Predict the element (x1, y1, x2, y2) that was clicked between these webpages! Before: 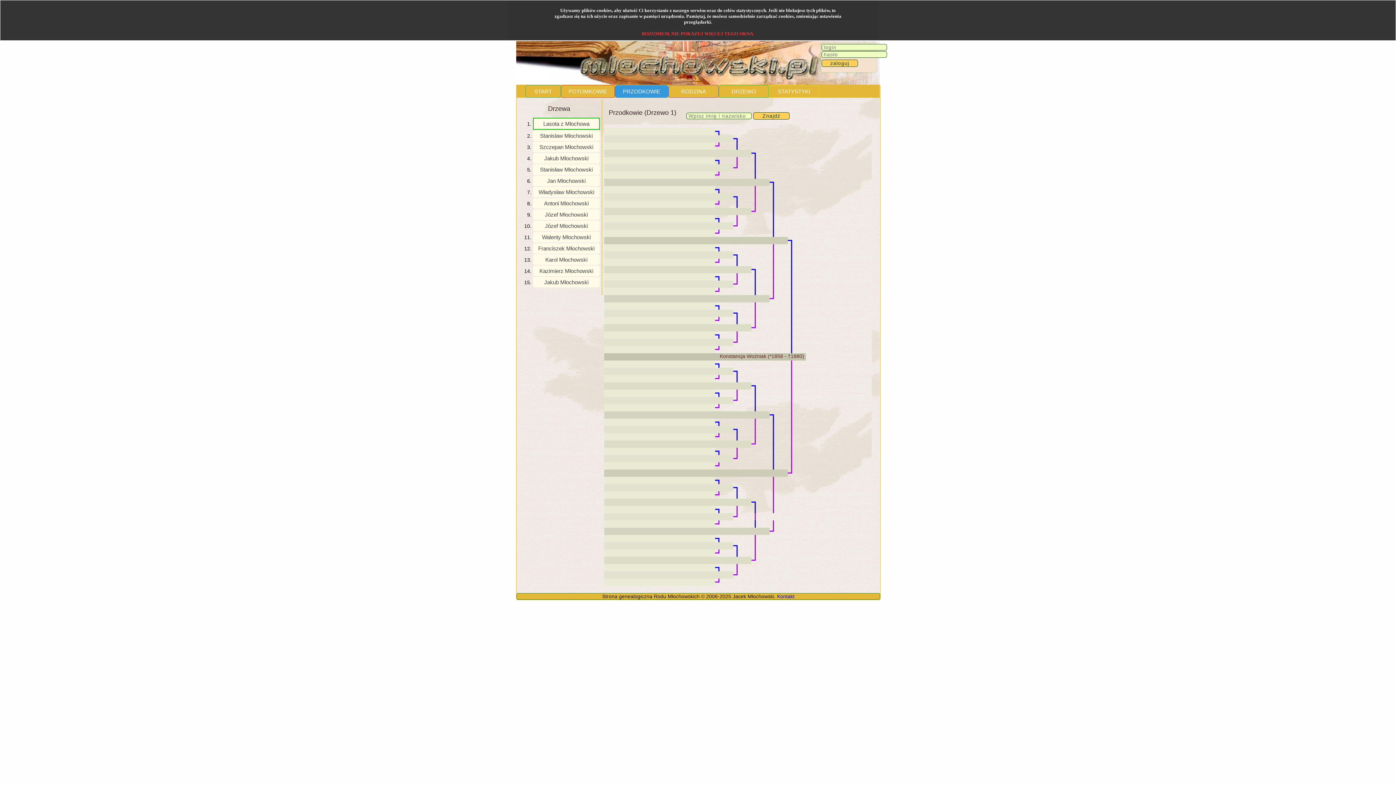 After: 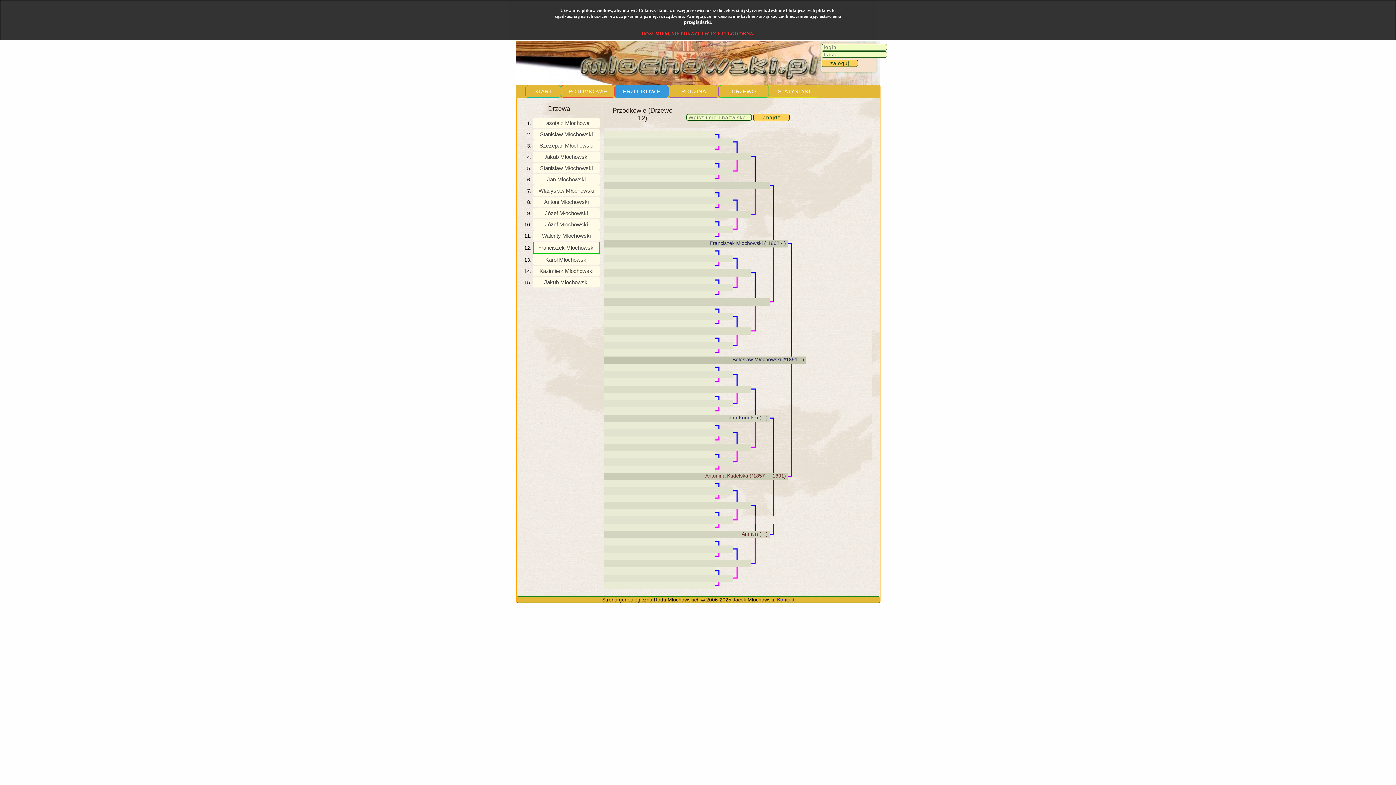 Action: label: Franciszek Młochowski bbox: (533, 243, 600, 253)